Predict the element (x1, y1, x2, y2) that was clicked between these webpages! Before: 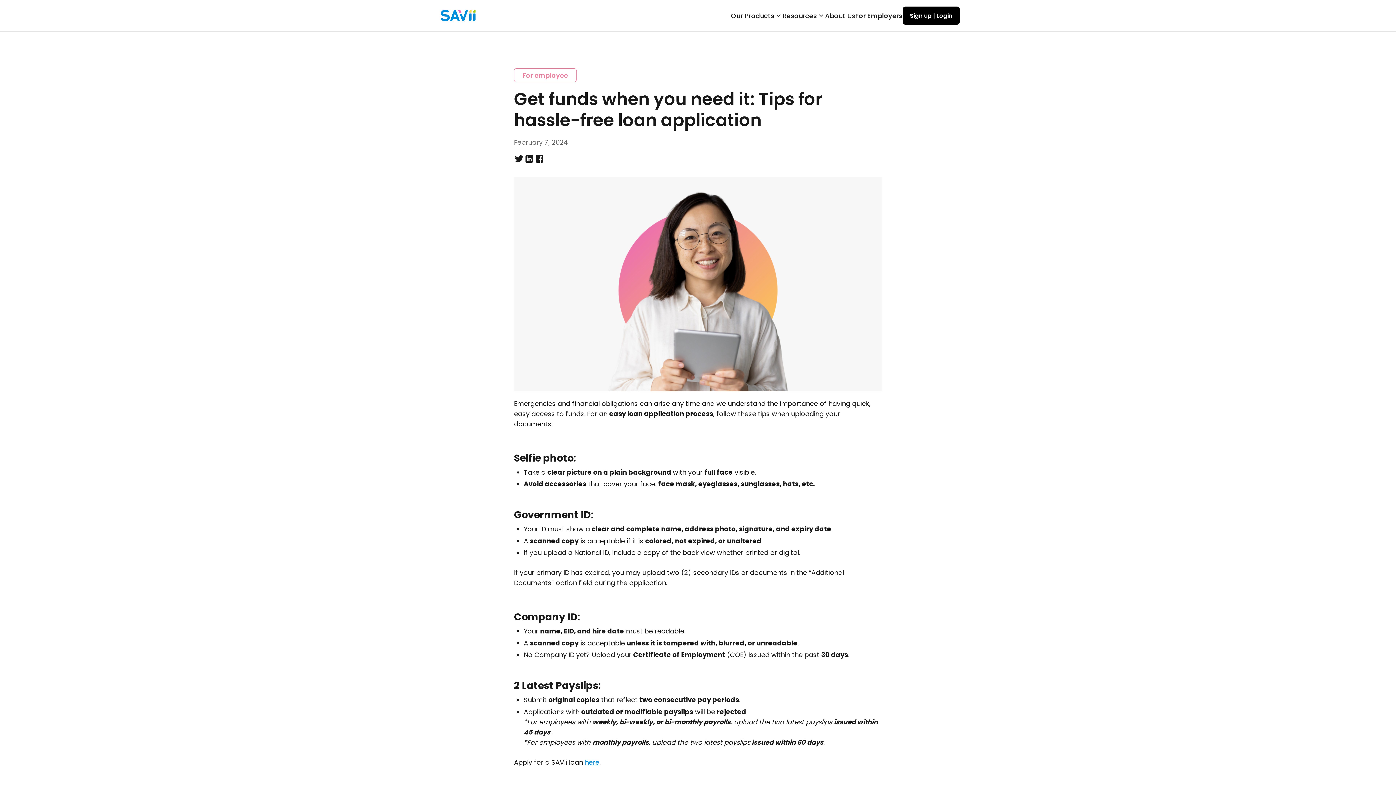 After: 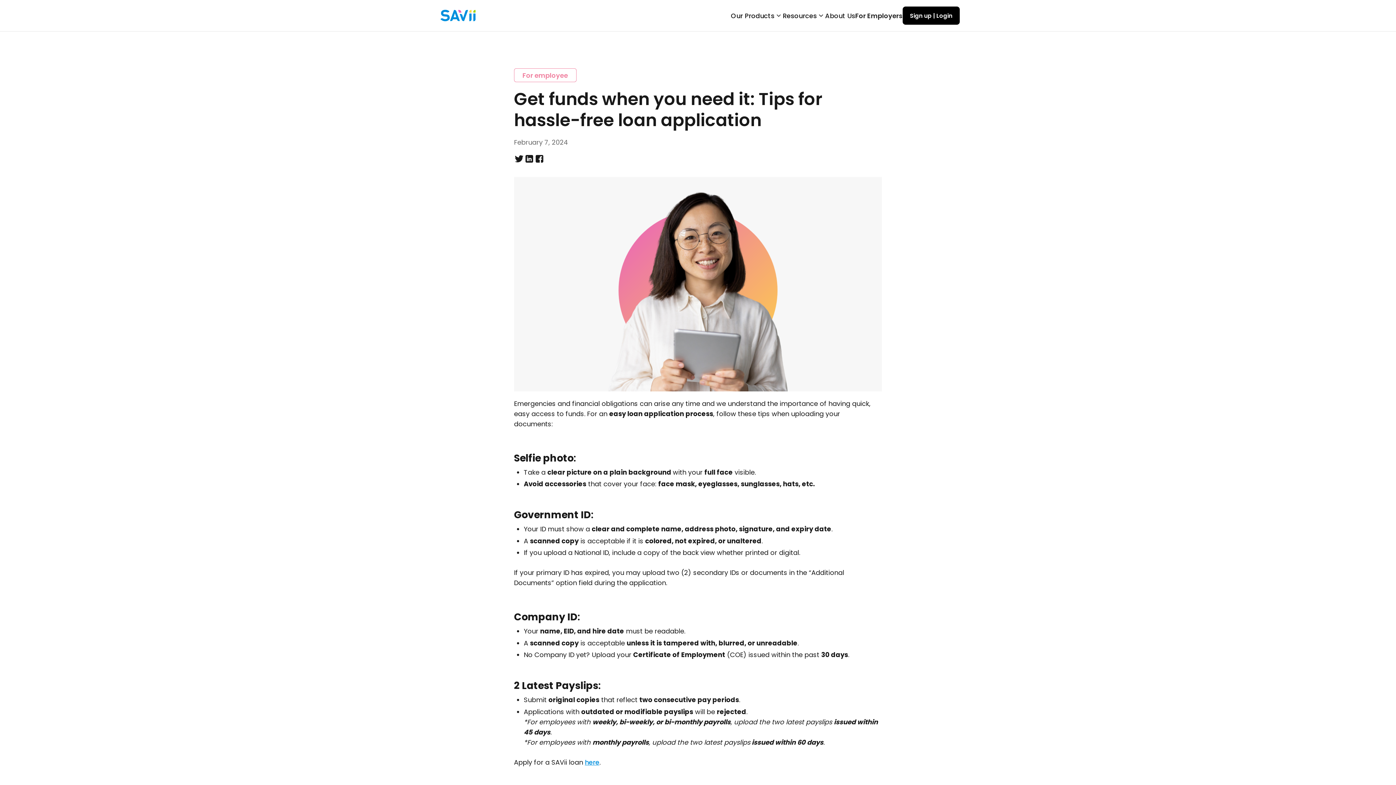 Action: bbox: (534, 153, 544, 164)